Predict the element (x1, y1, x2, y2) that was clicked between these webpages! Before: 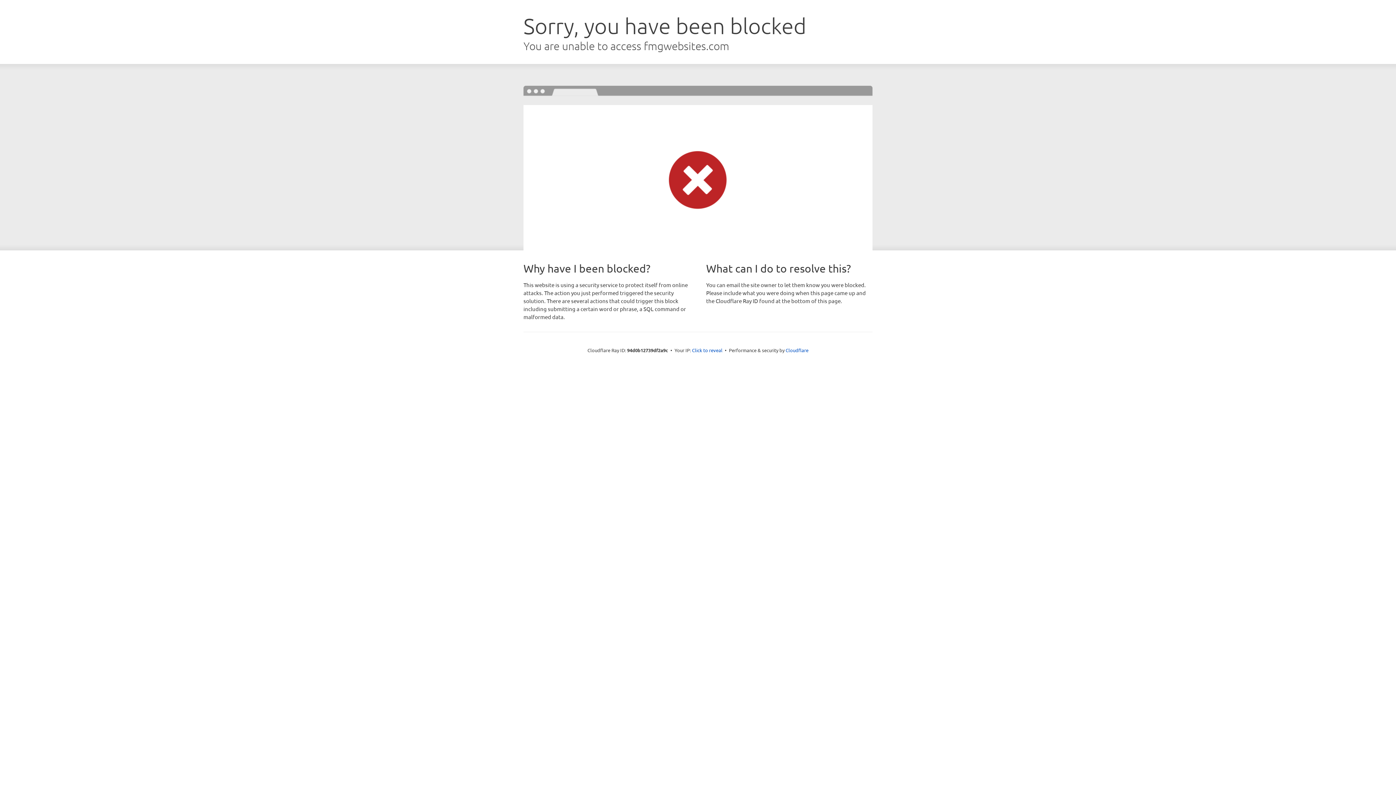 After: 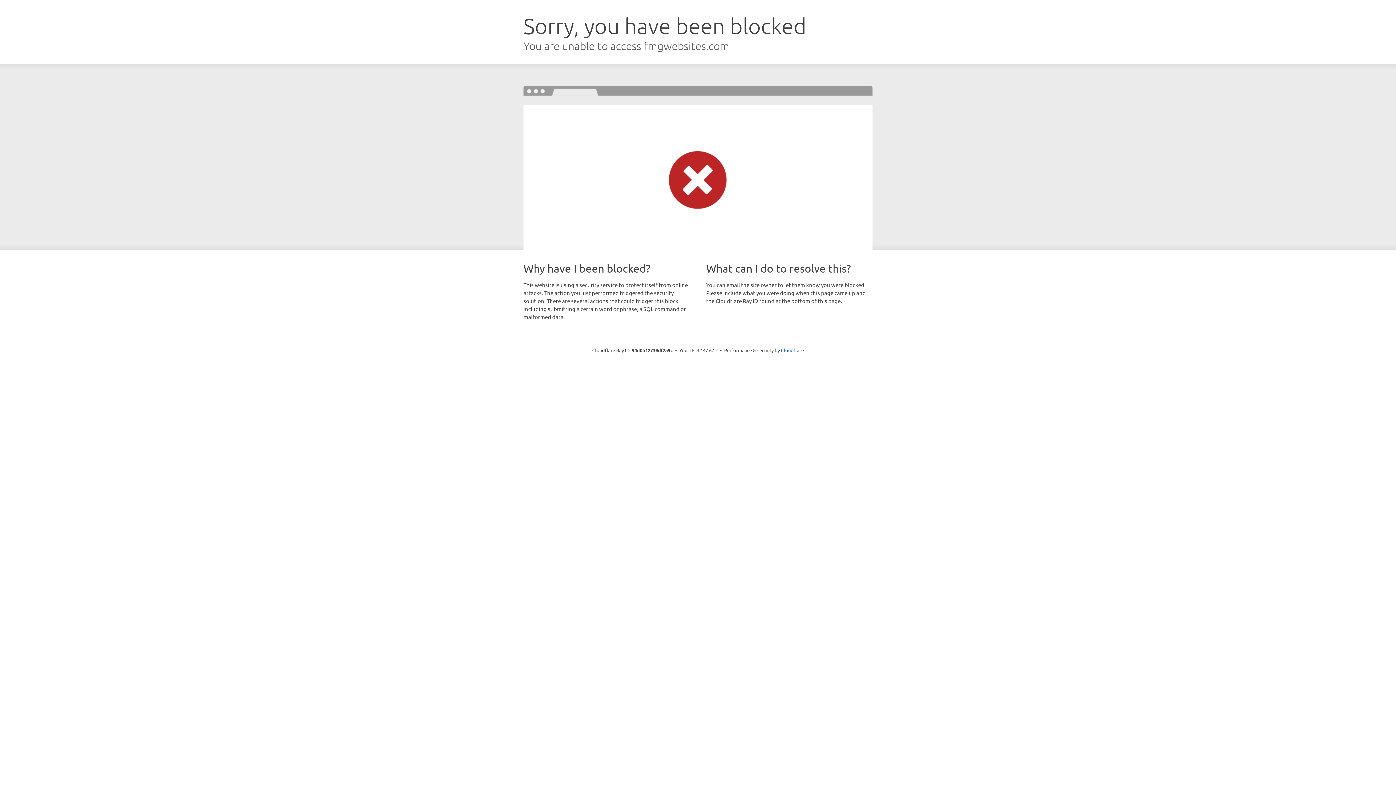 Action: bbox: (692, 346, 722, 353) label: Click to reveal